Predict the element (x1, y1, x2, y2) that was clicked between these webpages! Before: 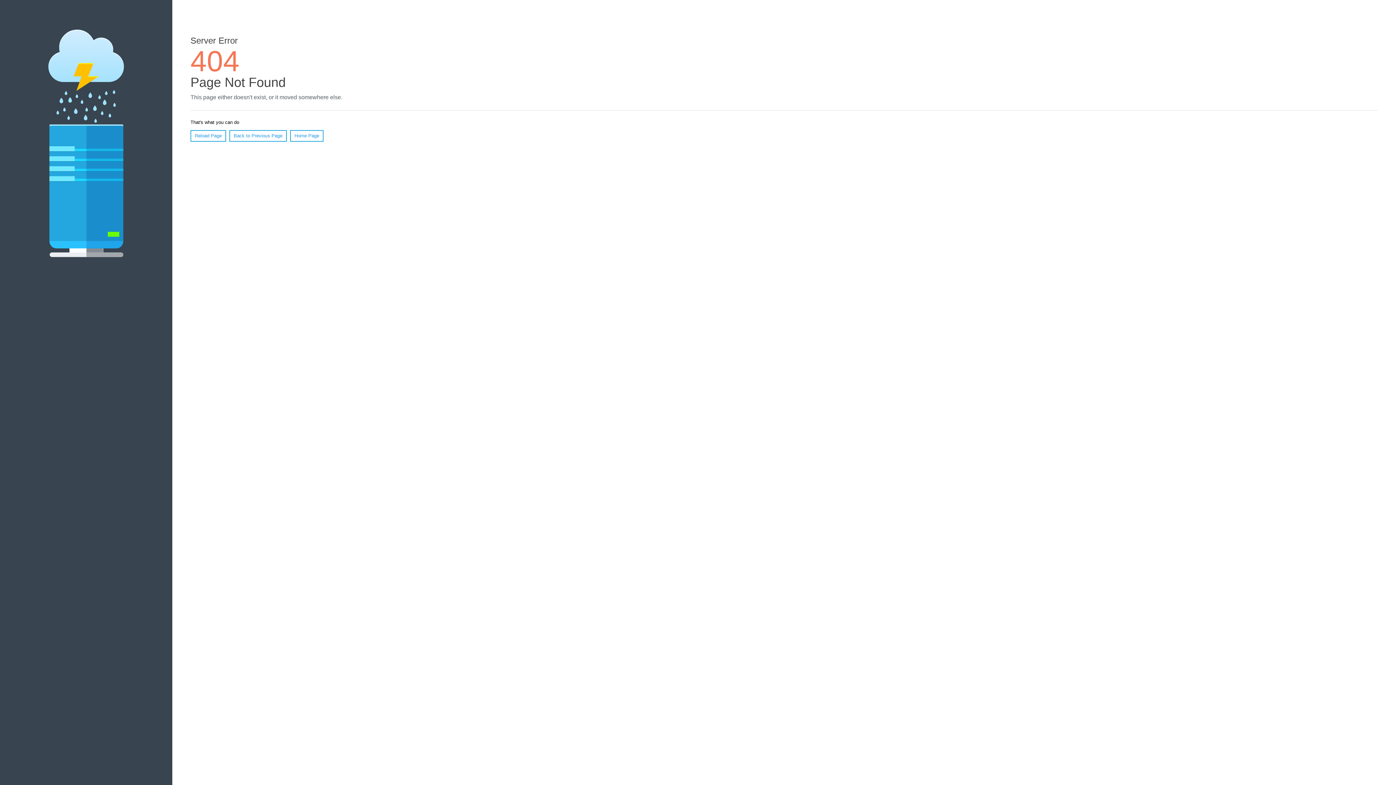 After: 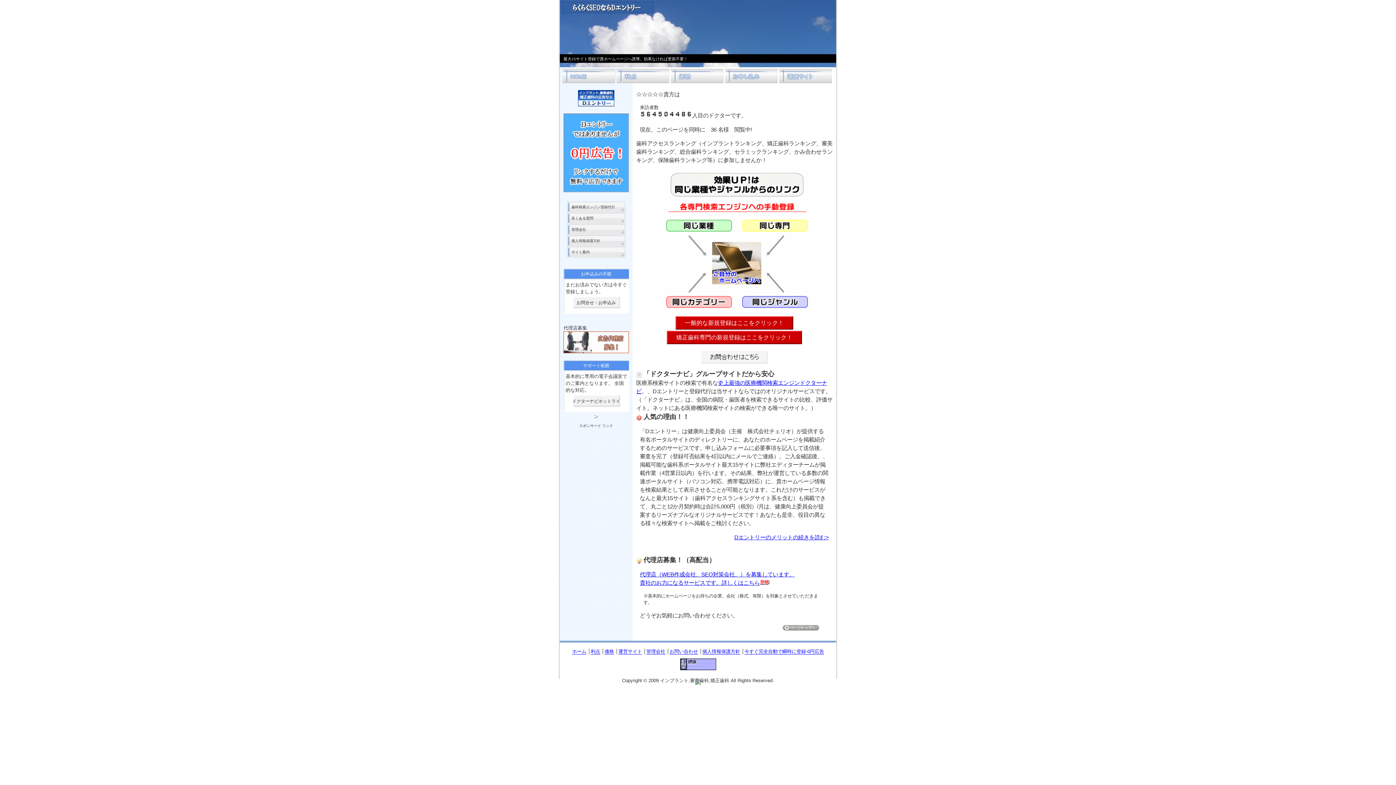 Action: label: Home Page bbox: (290, 130, 323, 141)